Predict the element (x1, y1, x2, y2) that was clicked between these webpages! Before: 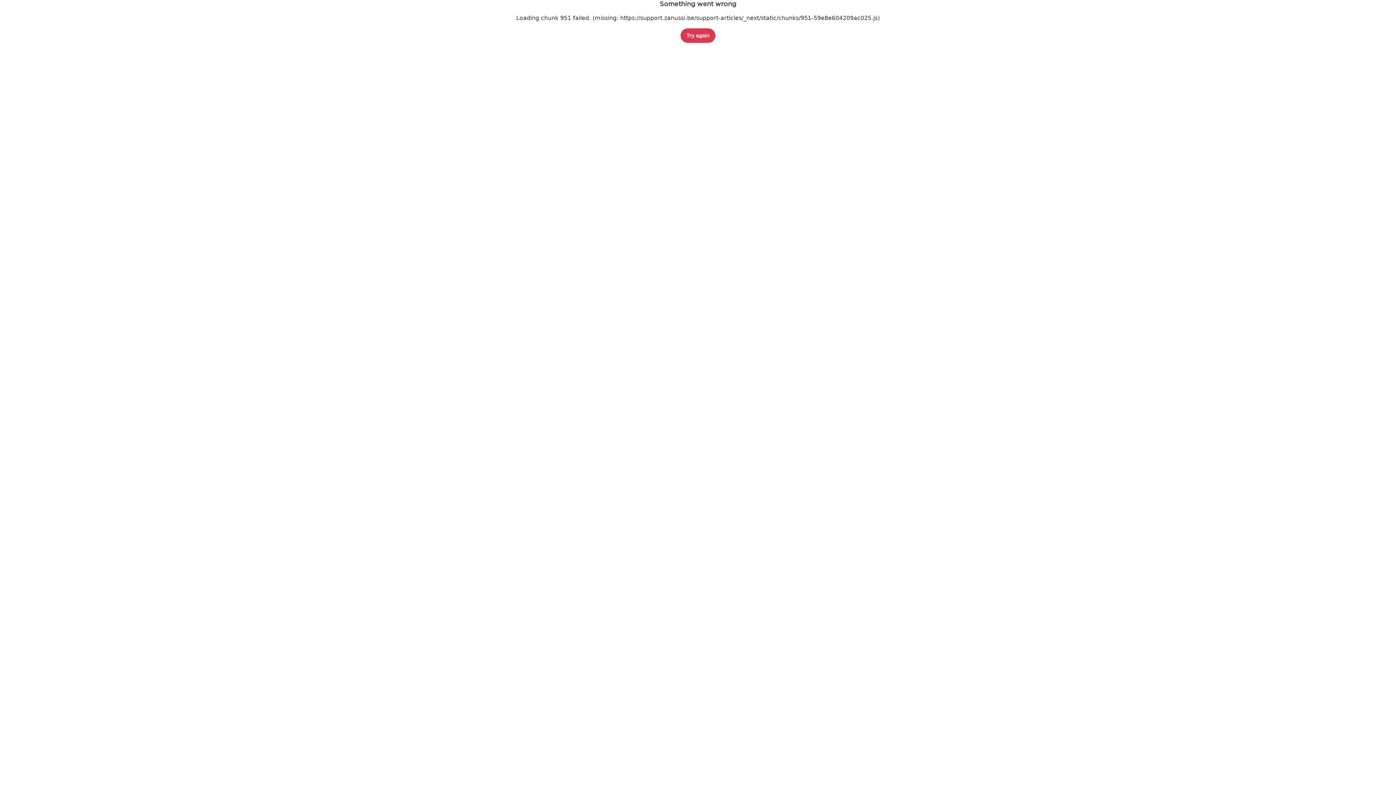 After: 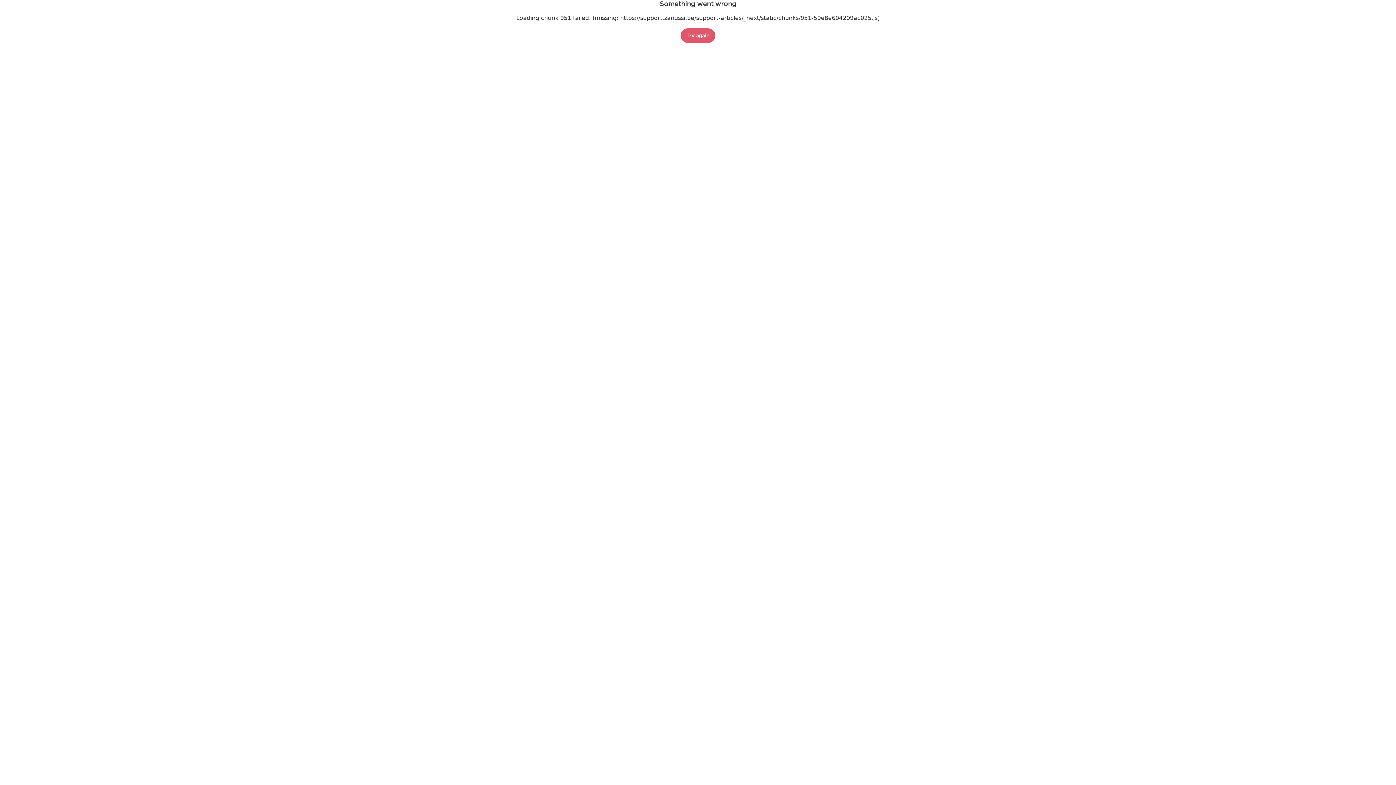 Action: label: Try again bbox: (680, 28, 715, 42)